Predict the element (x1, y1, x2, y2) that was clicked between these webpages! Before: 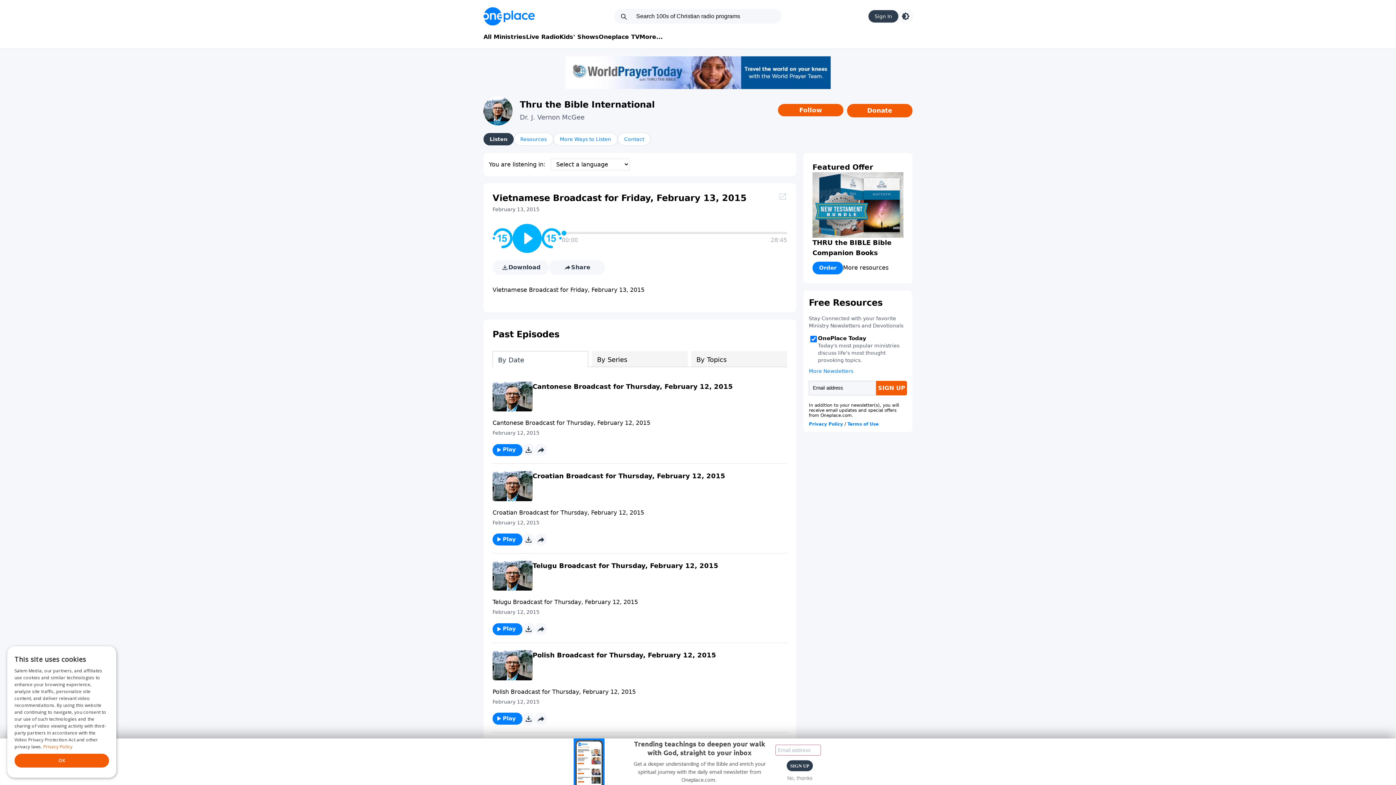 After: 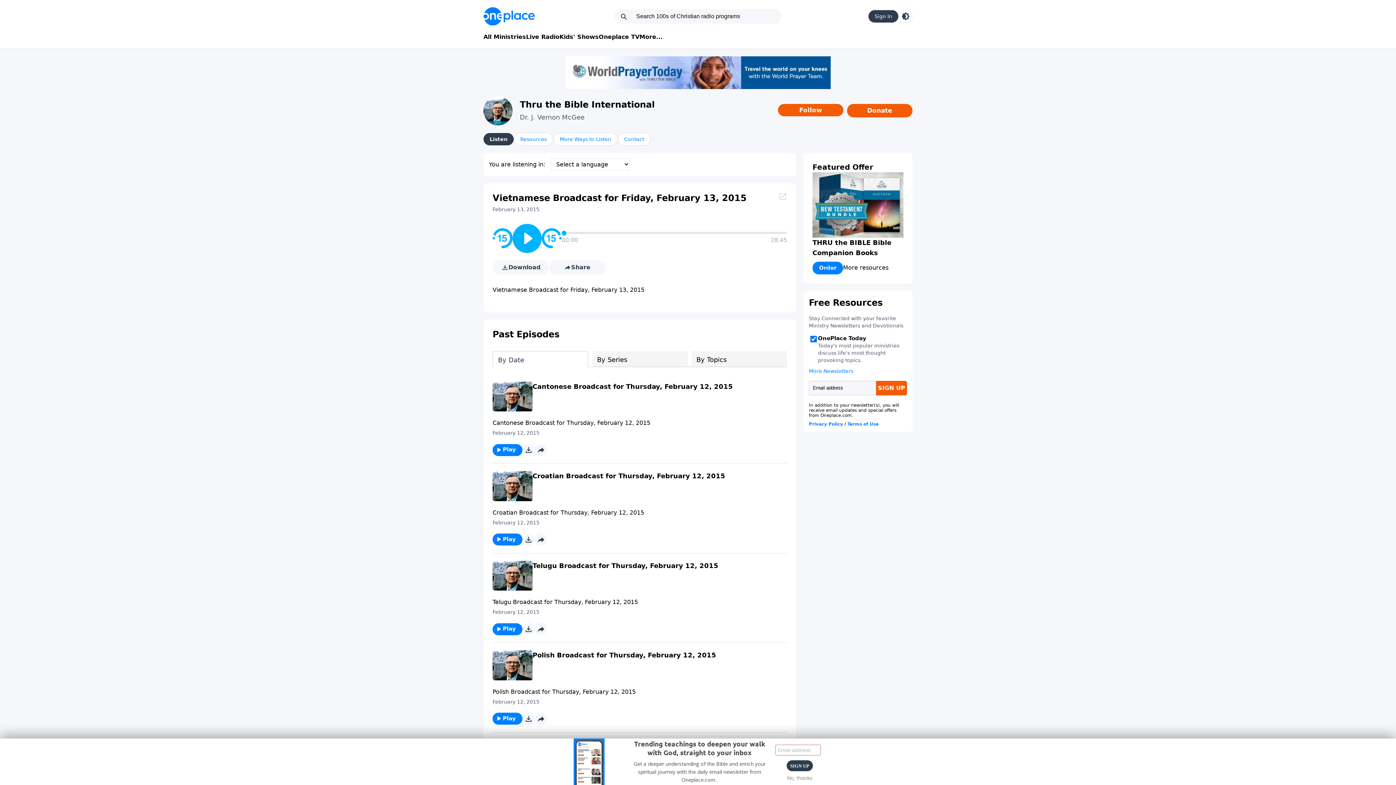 Action: bbox: (524, 625, 533, 633)